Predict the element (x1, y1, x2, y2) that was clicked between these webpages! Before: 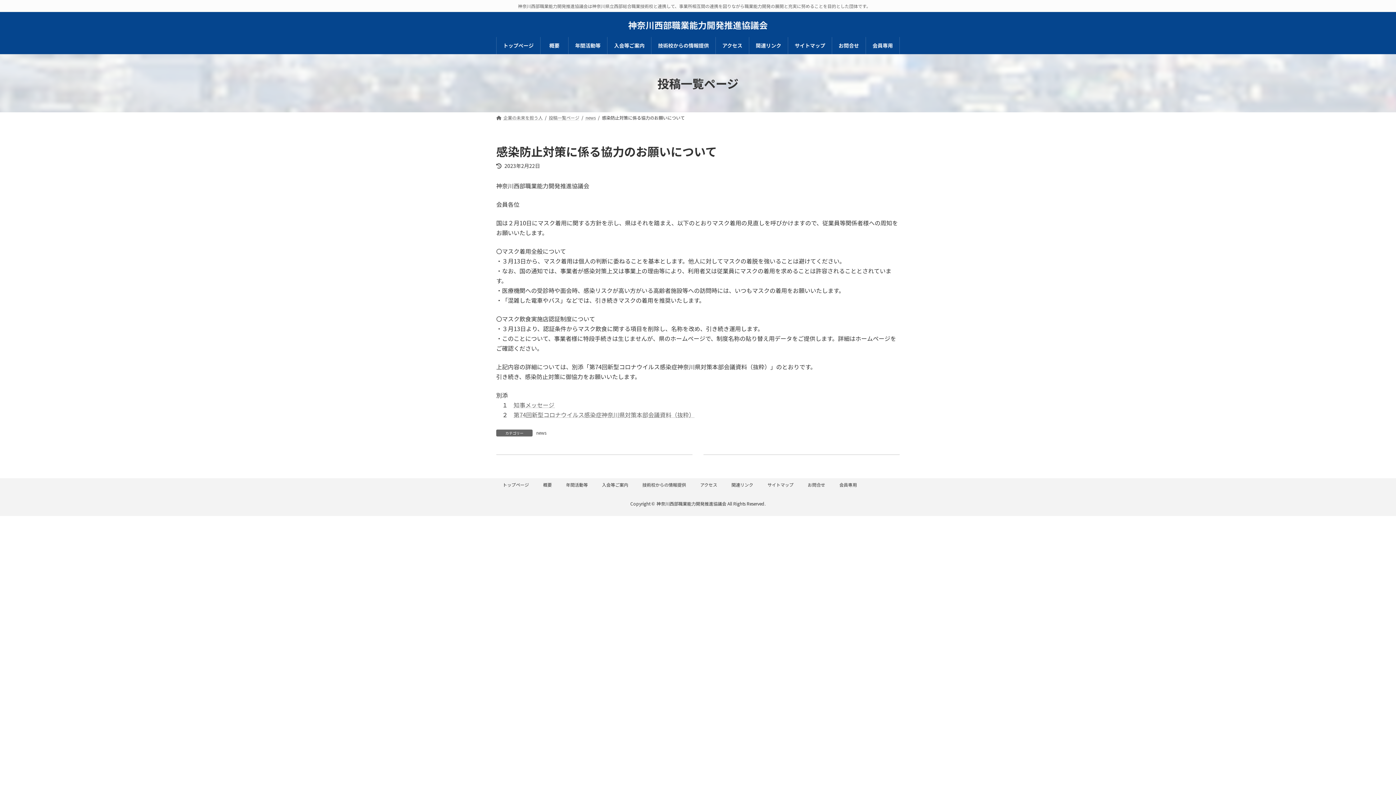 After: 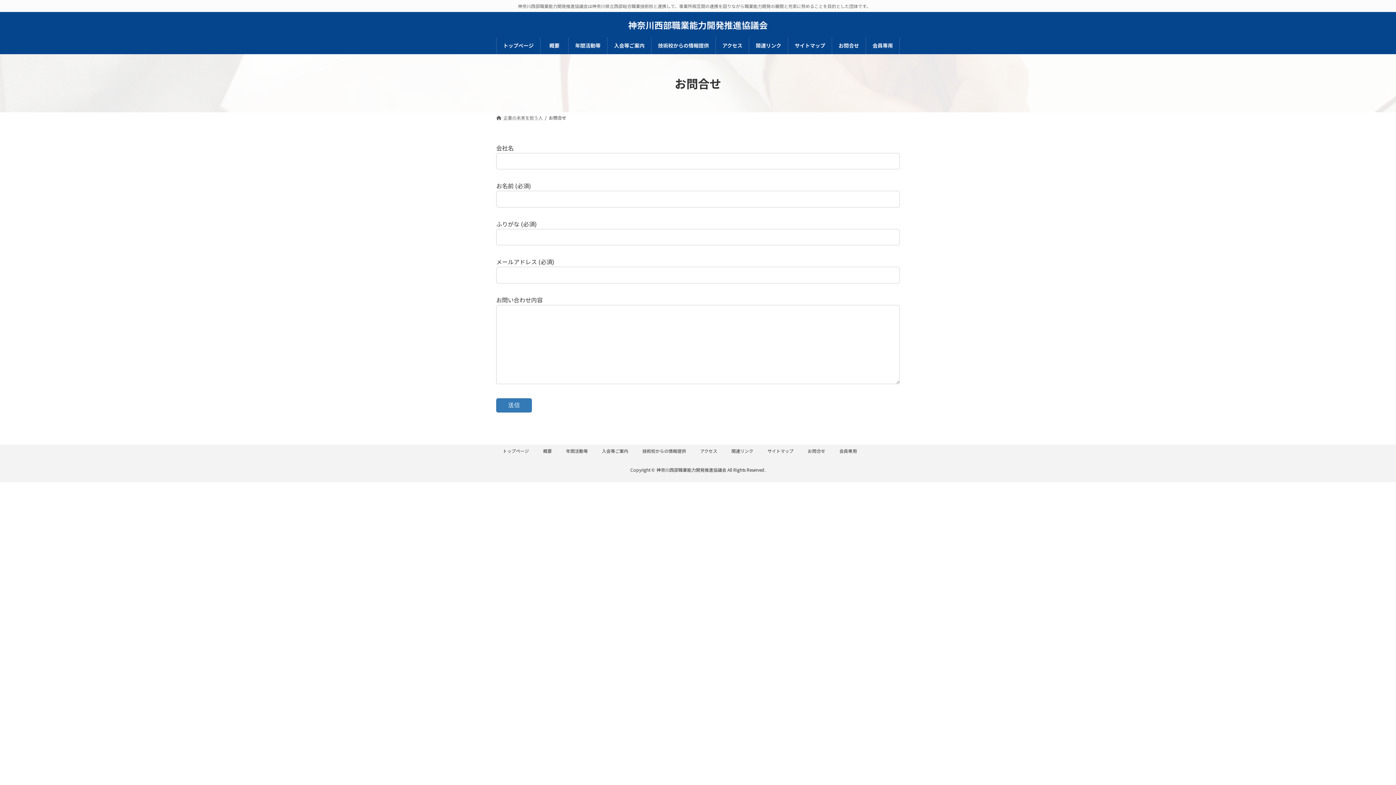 Action: bbox: (808, 481, 825, 487) label: お問合せ